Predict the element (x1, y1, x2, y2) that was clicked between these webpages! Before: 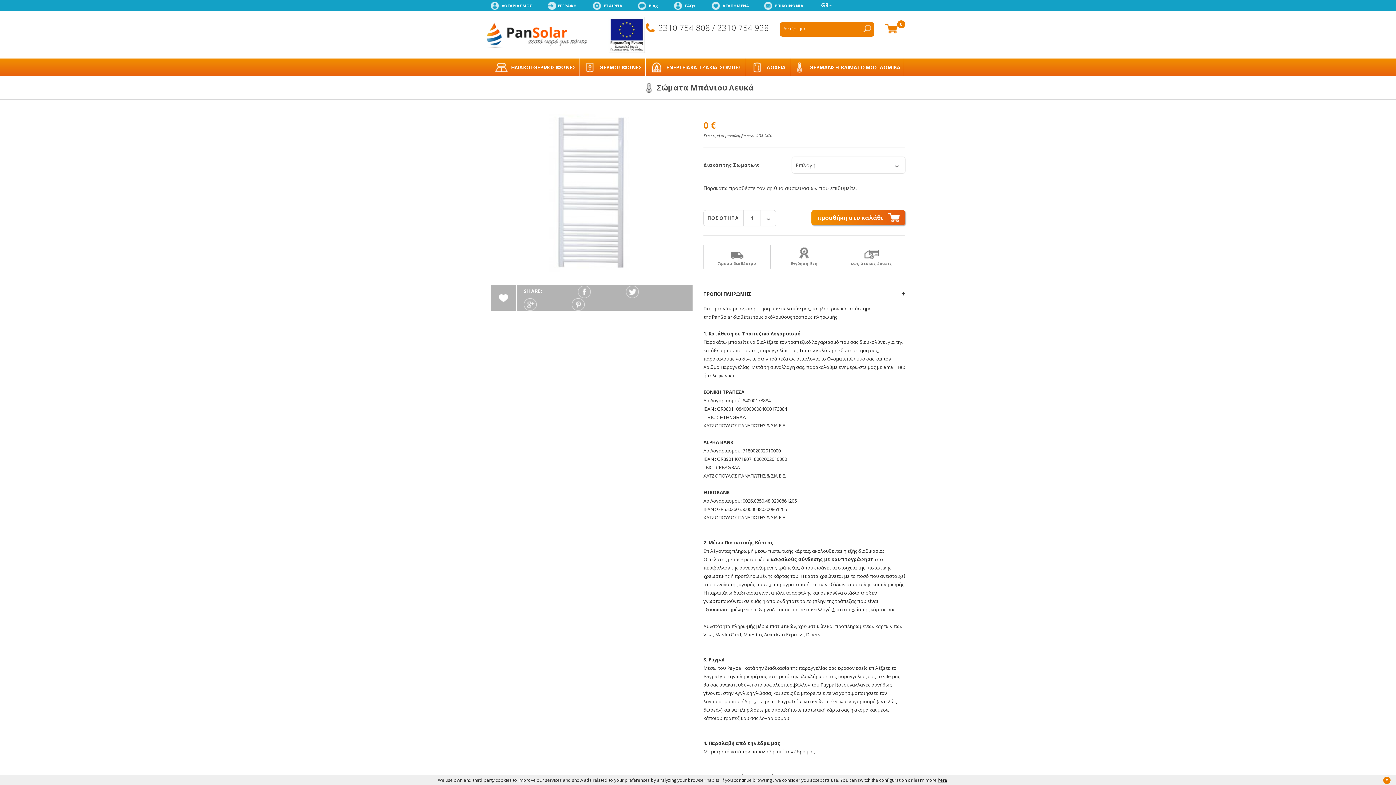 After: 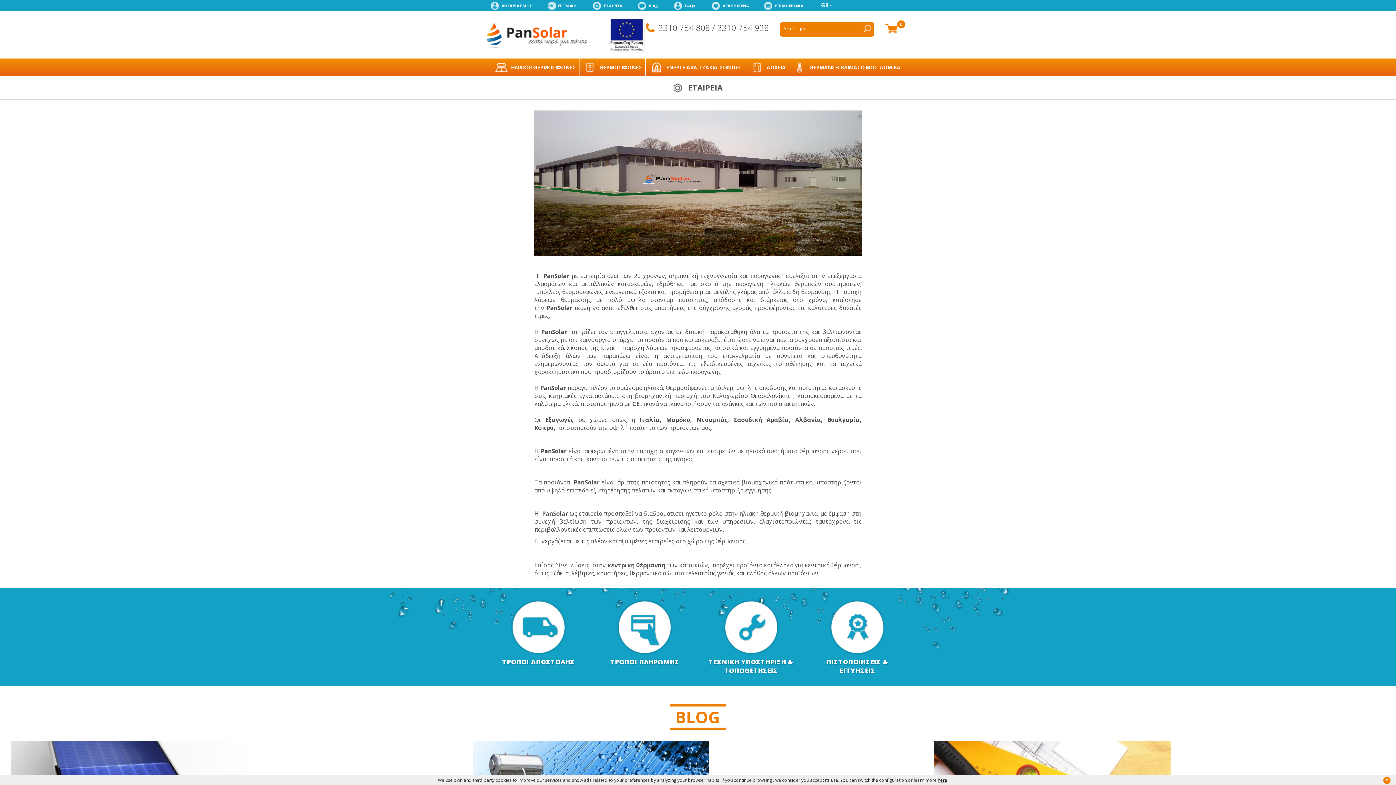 Action: bbox: (593, 0, 638, 11) label: ΕΤΑΙΡΕΙΑ